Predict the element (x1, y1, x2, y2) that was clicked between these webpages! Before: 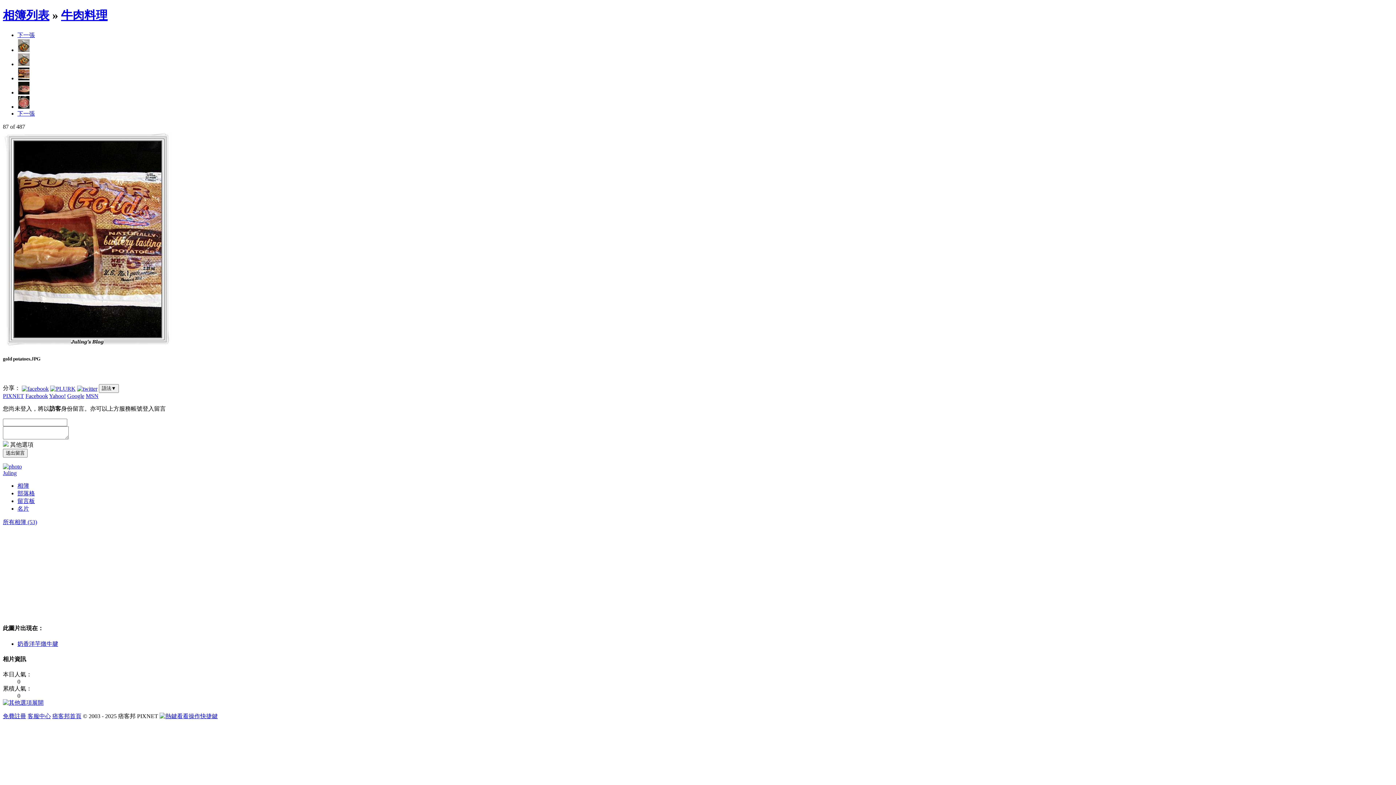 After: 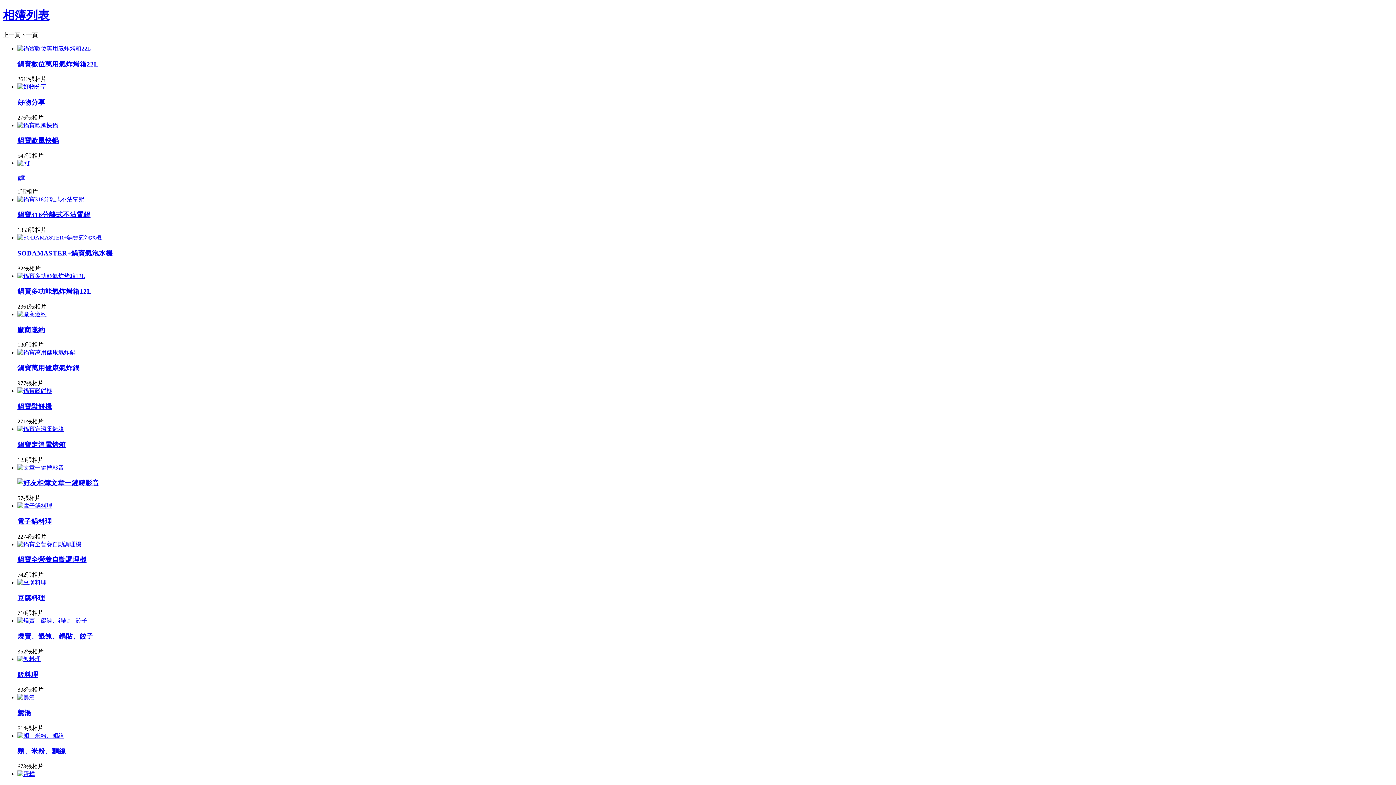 Action: label: 所有相簿 (53) bbox: (2, 519, 37, 525)